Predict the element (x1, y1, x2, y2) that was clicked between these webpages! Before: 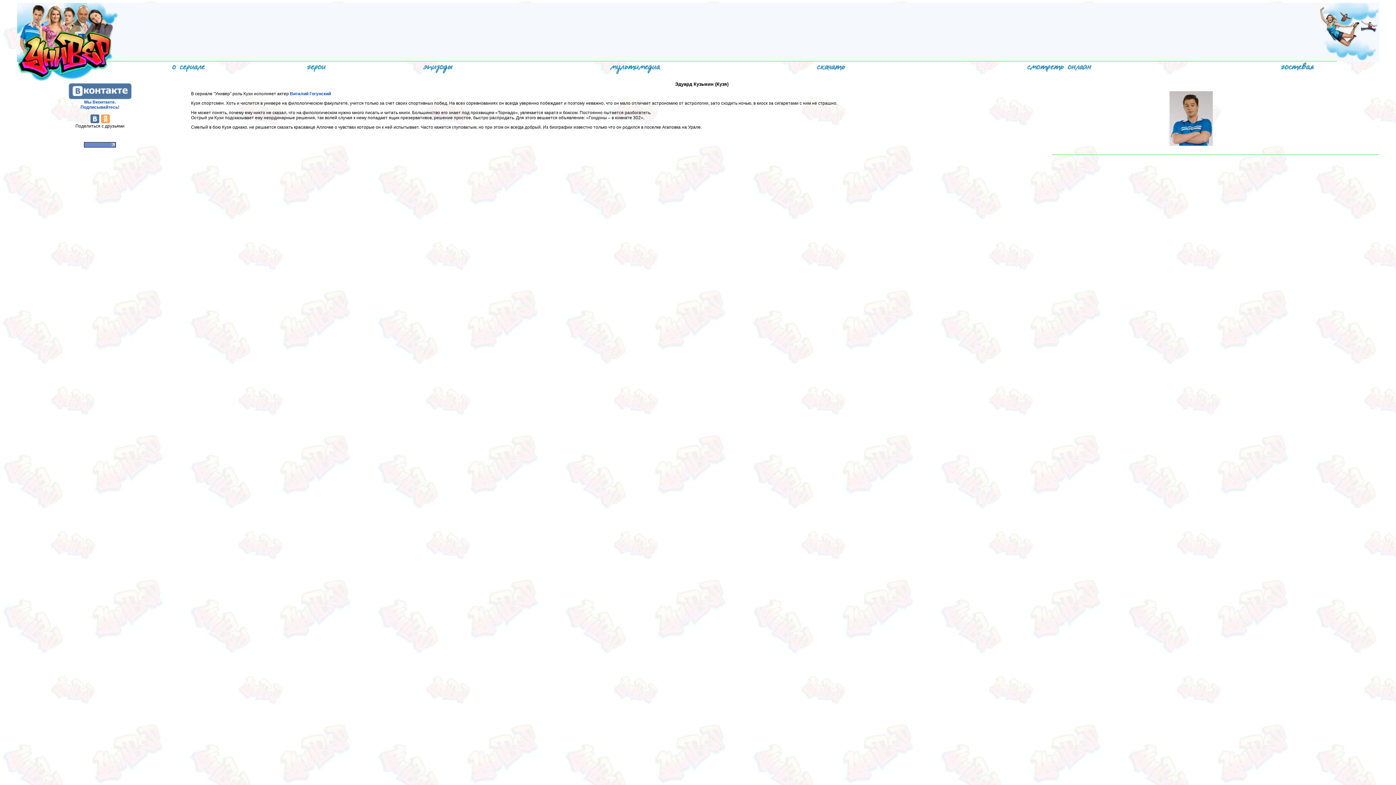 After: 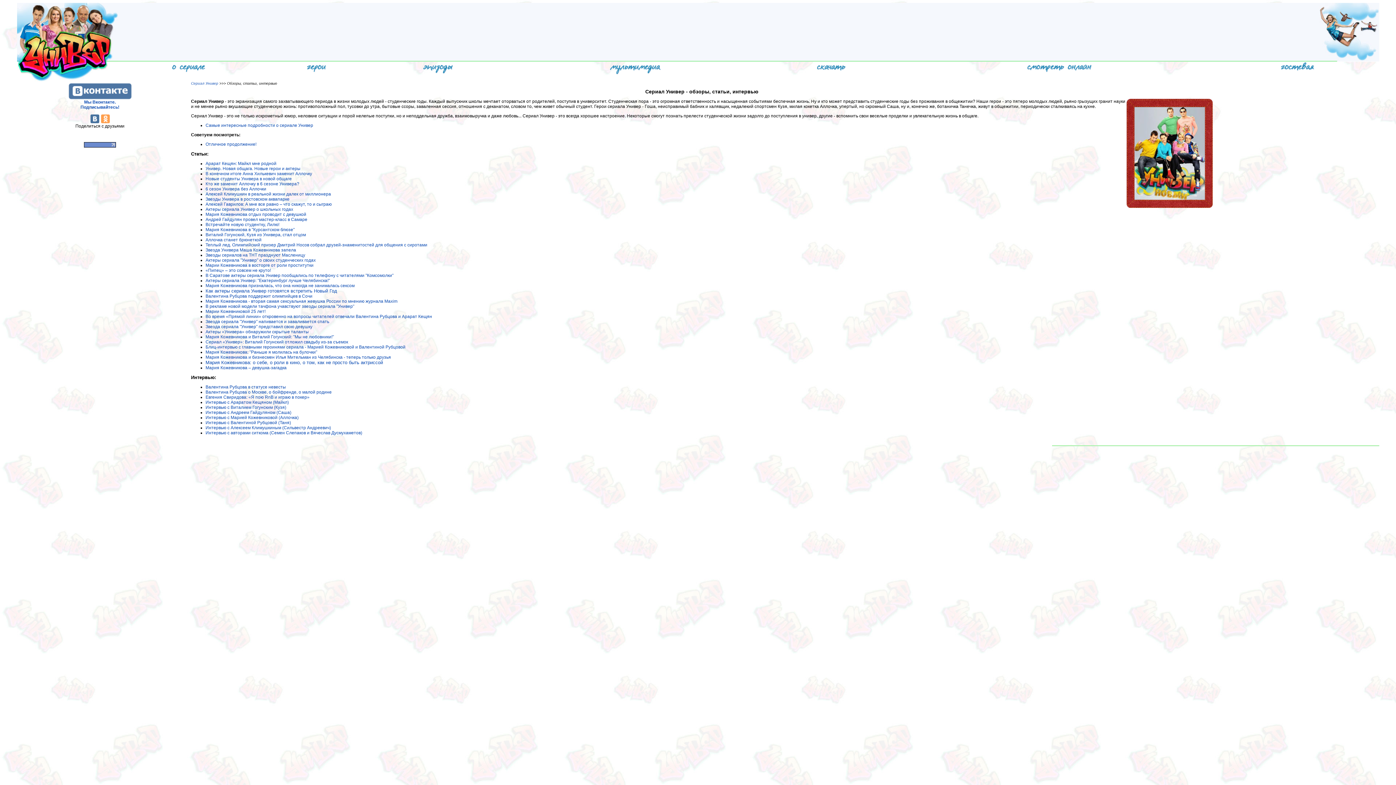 Action: bbox: (171, 77, 205, 82)